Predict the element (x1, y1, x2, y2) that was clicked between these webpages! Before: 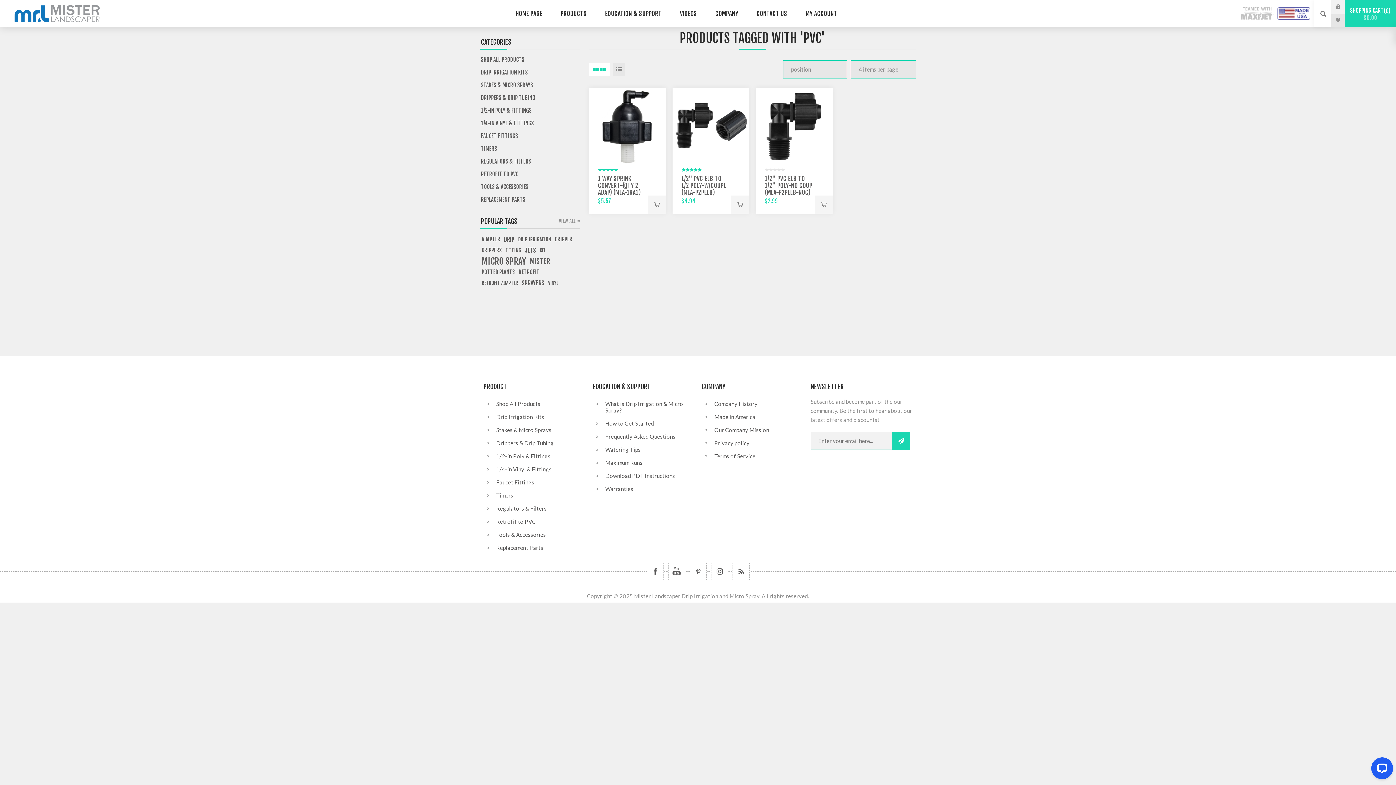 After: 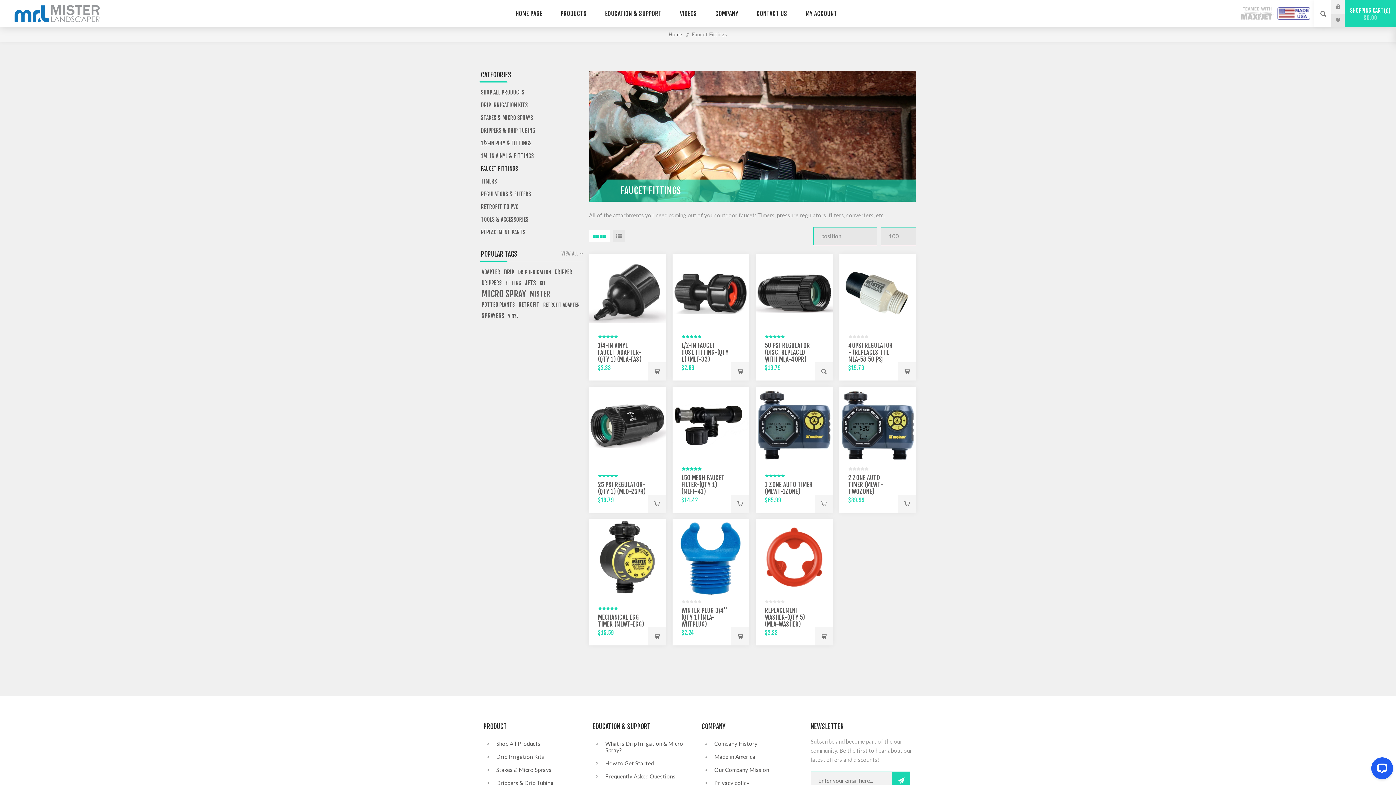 Action: bbox: (493, 476, 589, 489) label: Faucet Fittings